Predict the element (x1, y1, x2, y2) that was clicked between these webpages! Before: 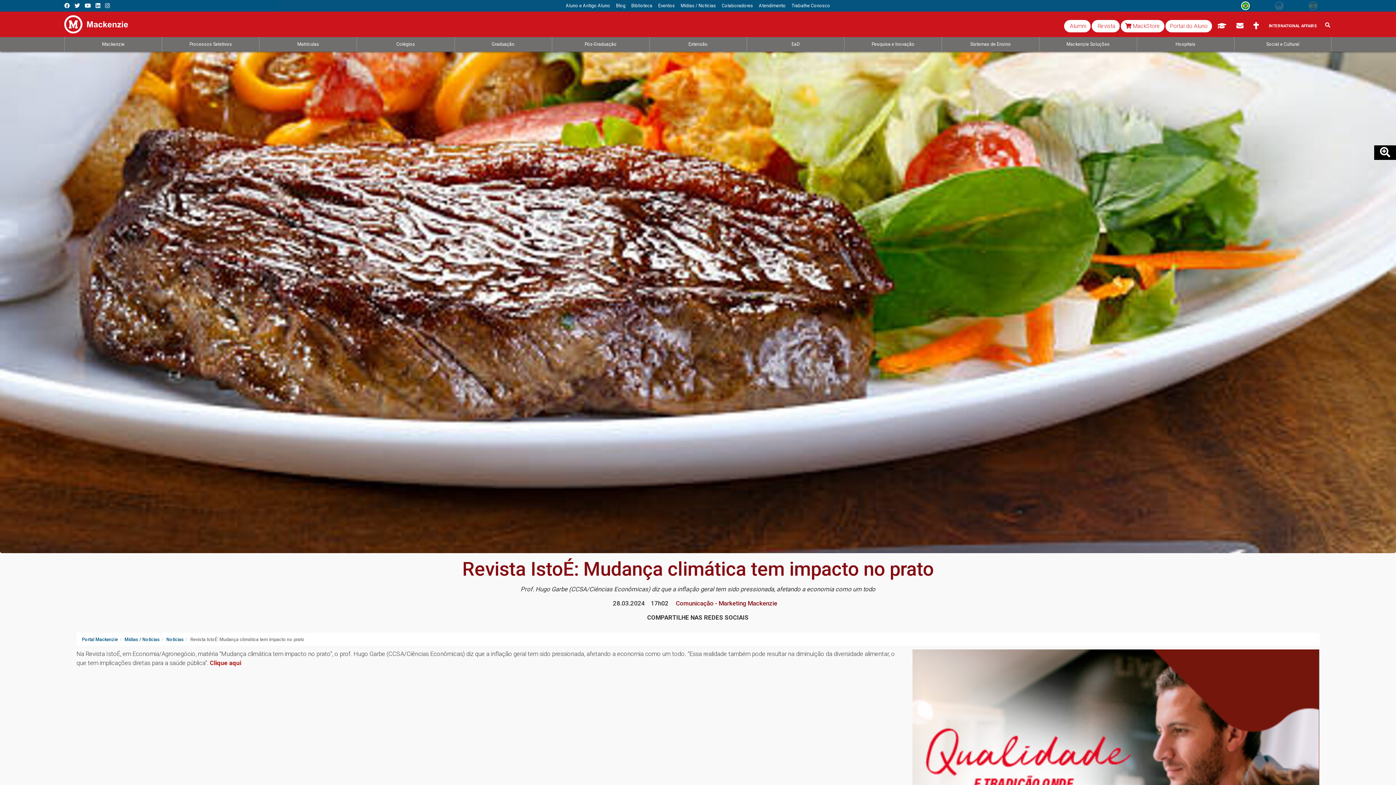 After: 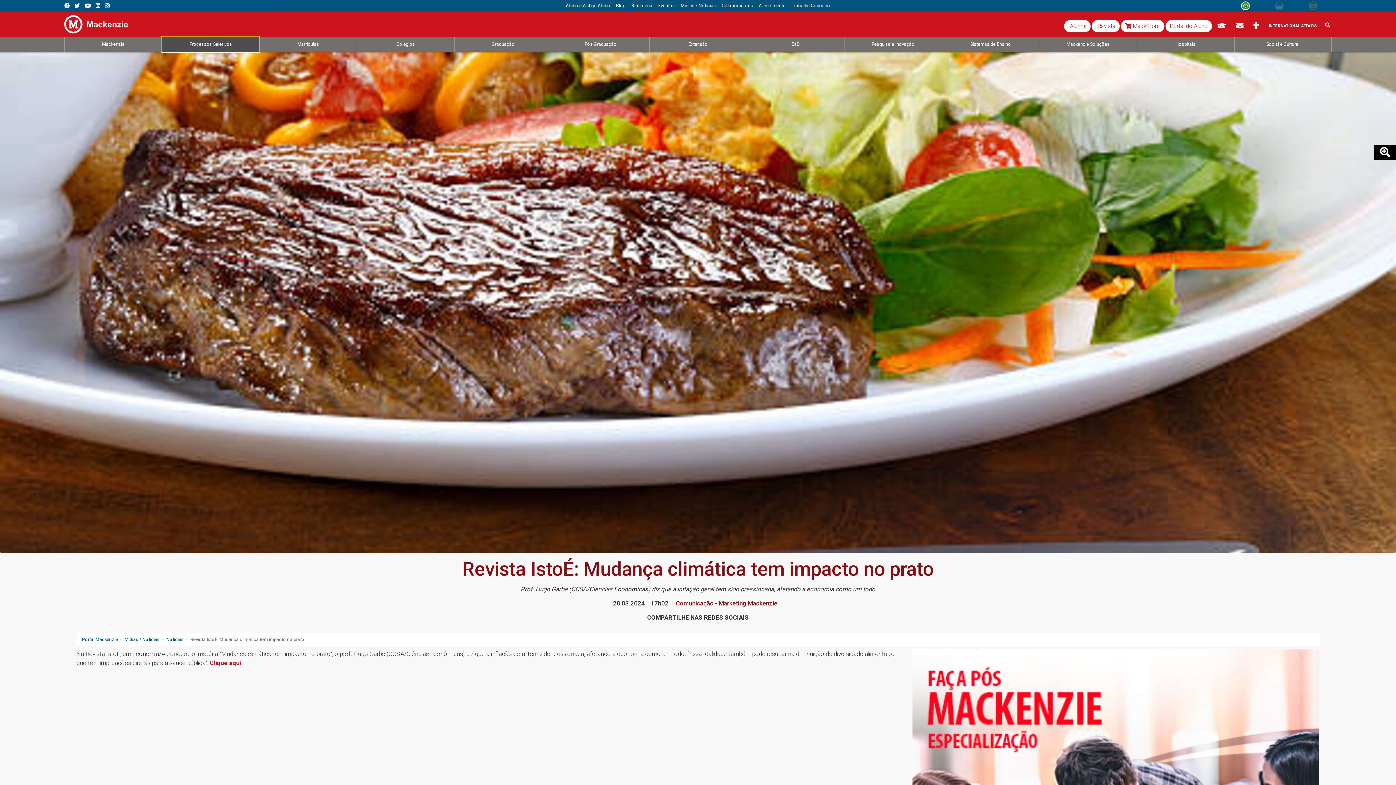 Action: bbox: (161, 37, 259, 51) label: Processos Seletivos